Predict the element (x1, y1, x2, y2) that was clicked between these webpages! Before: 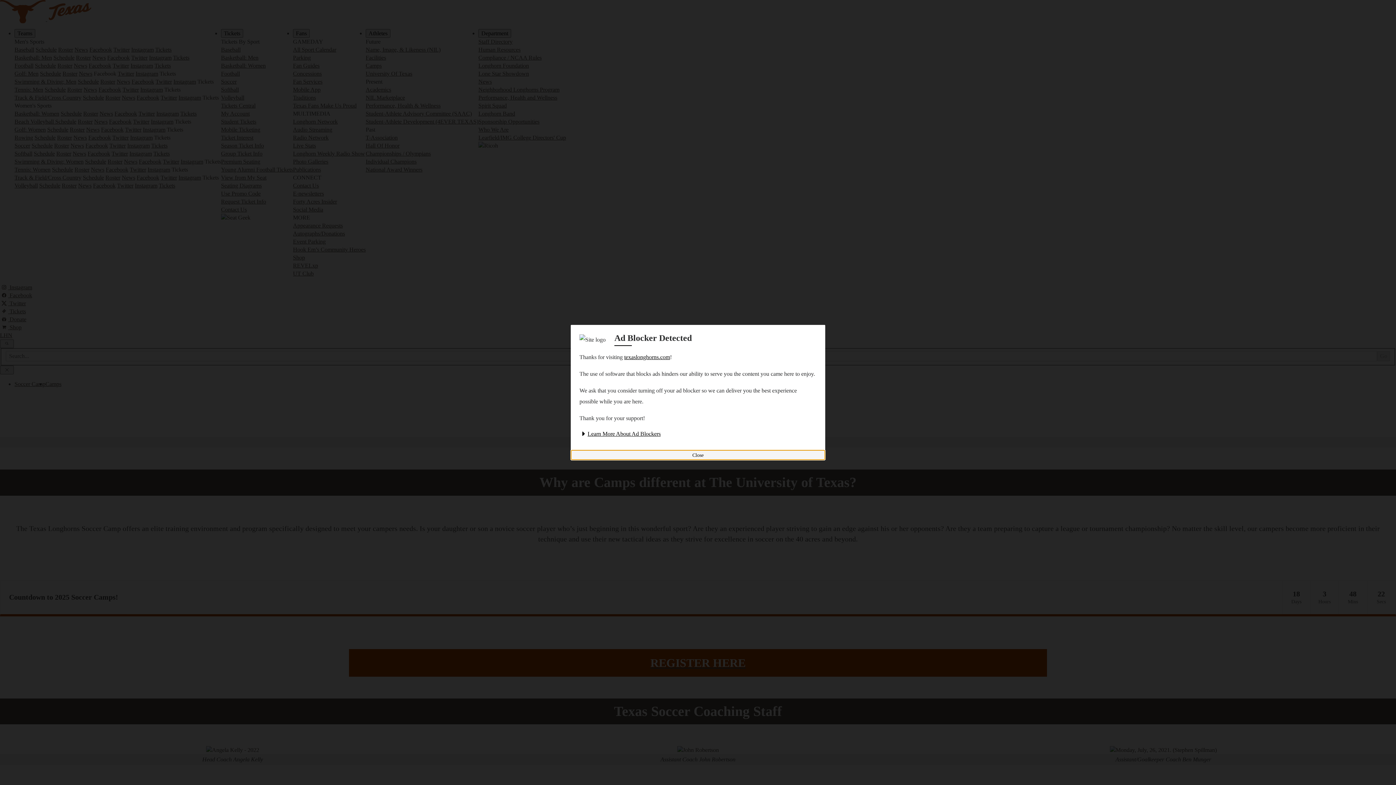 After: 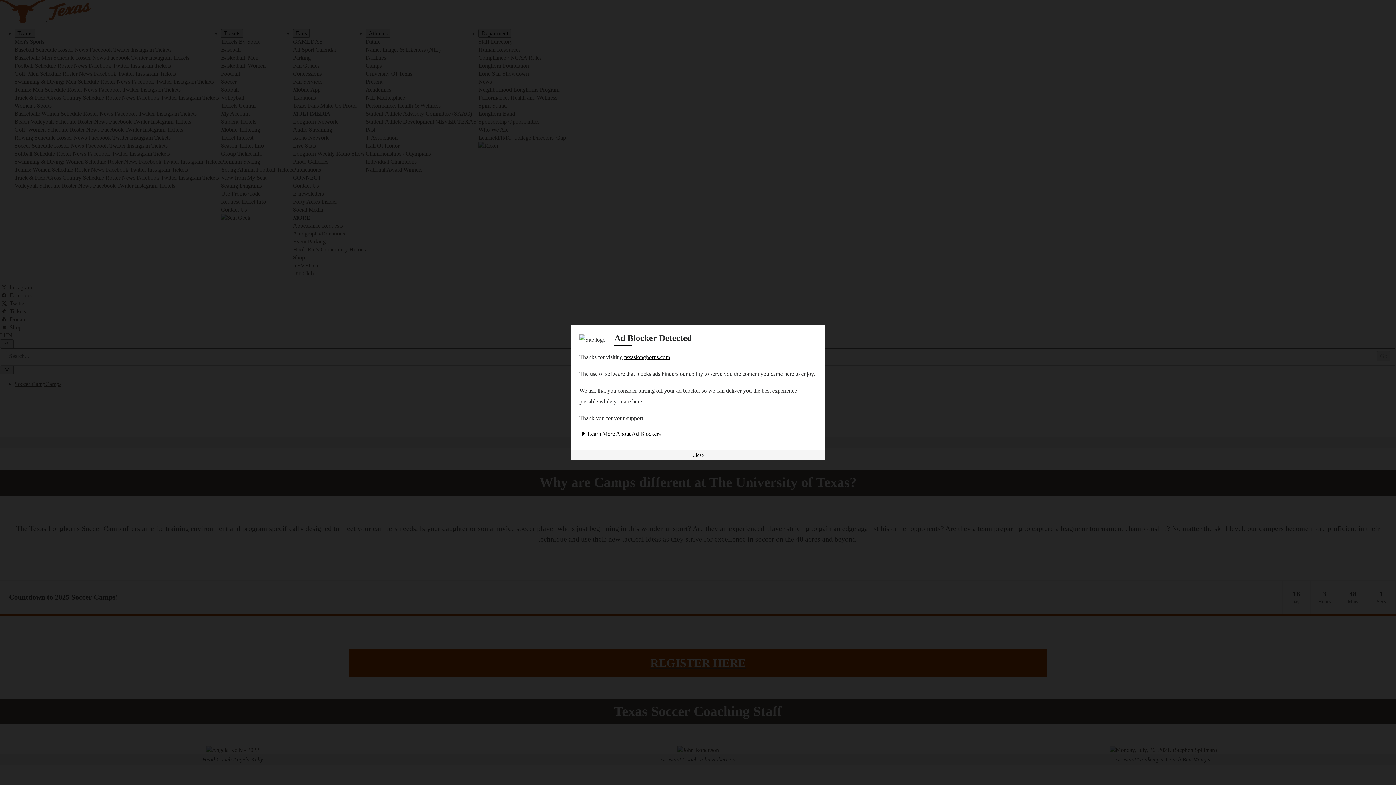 Action: label: Learn More About Ad Blockers bbox: (579, 430, 660, 437)